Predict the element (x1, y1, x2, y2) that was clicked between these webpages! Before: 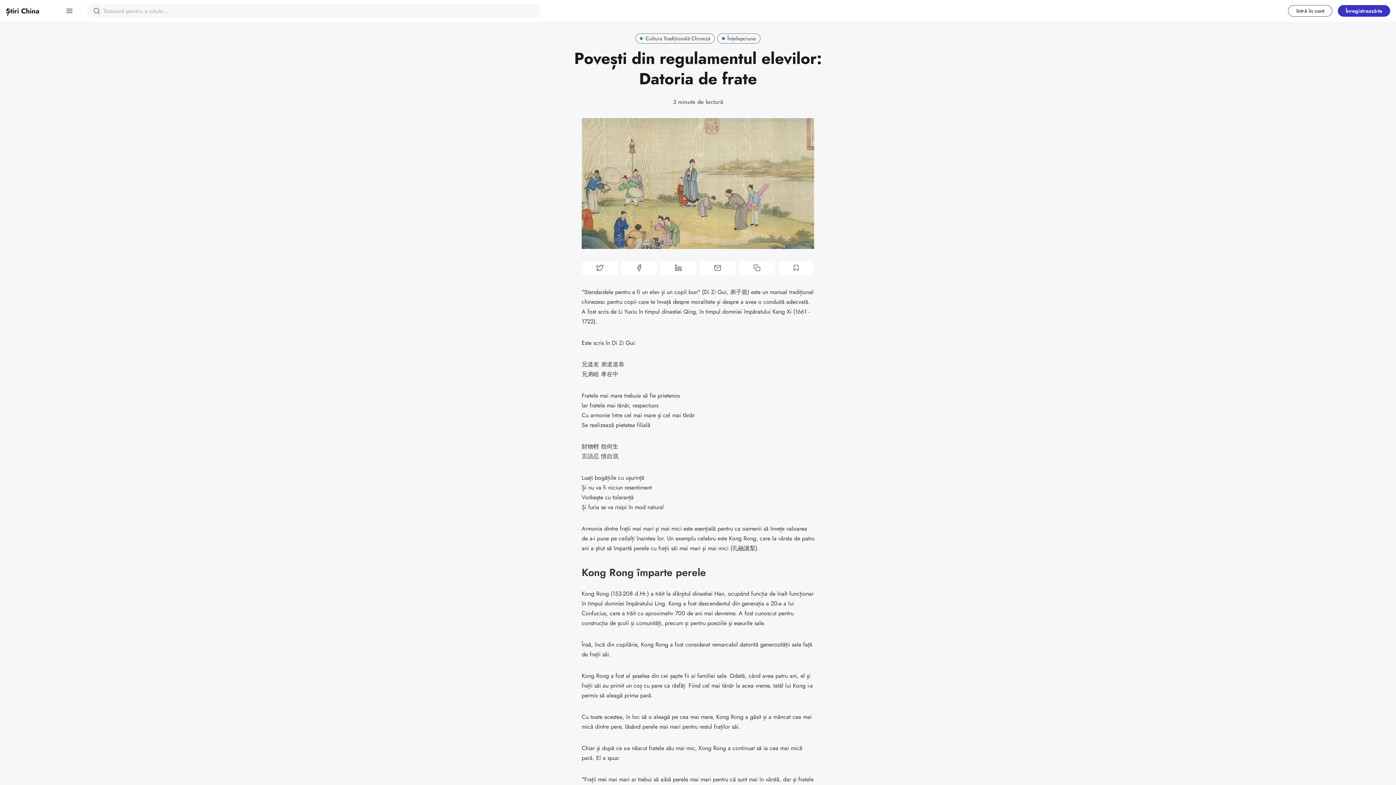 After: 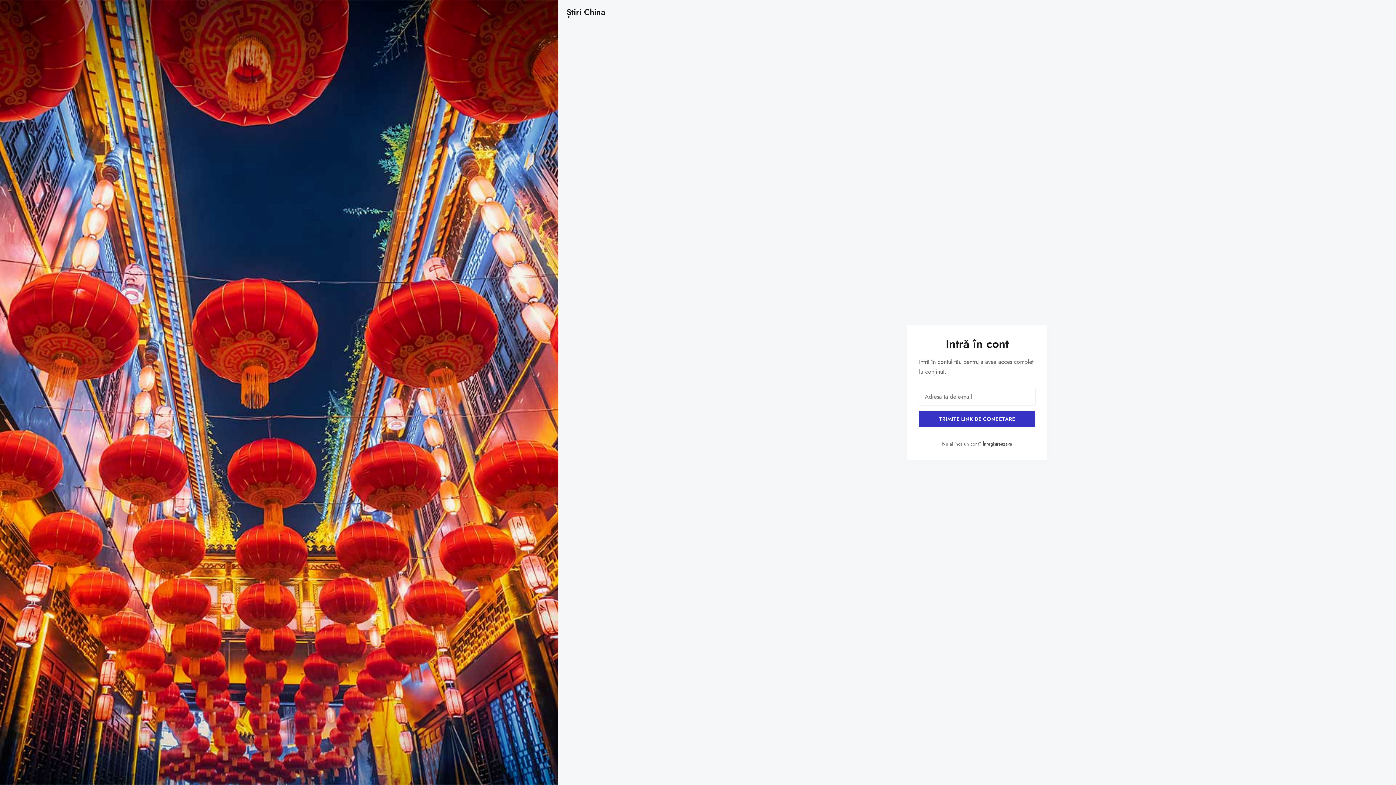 Action: bbox: (1288, 5, 1332, 16) label: Intră în cont